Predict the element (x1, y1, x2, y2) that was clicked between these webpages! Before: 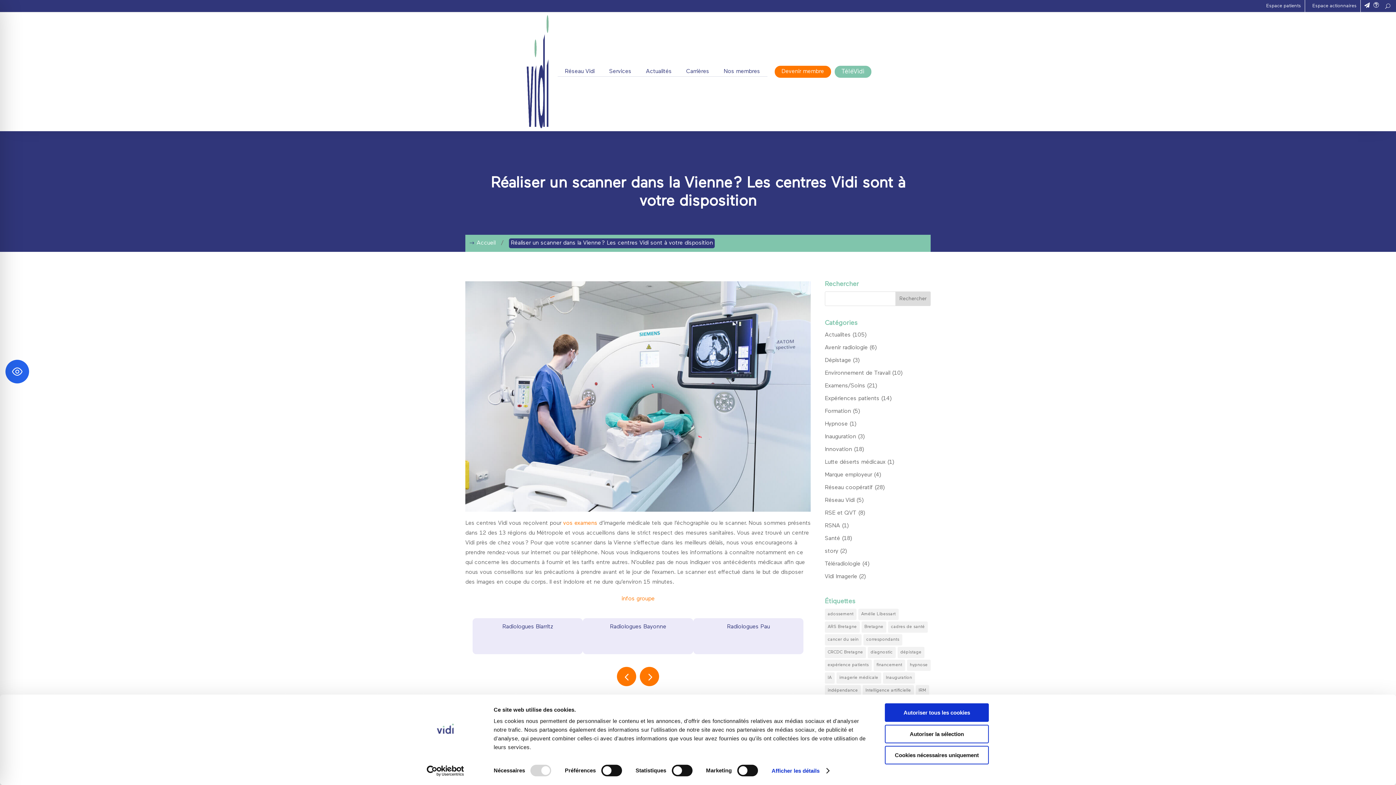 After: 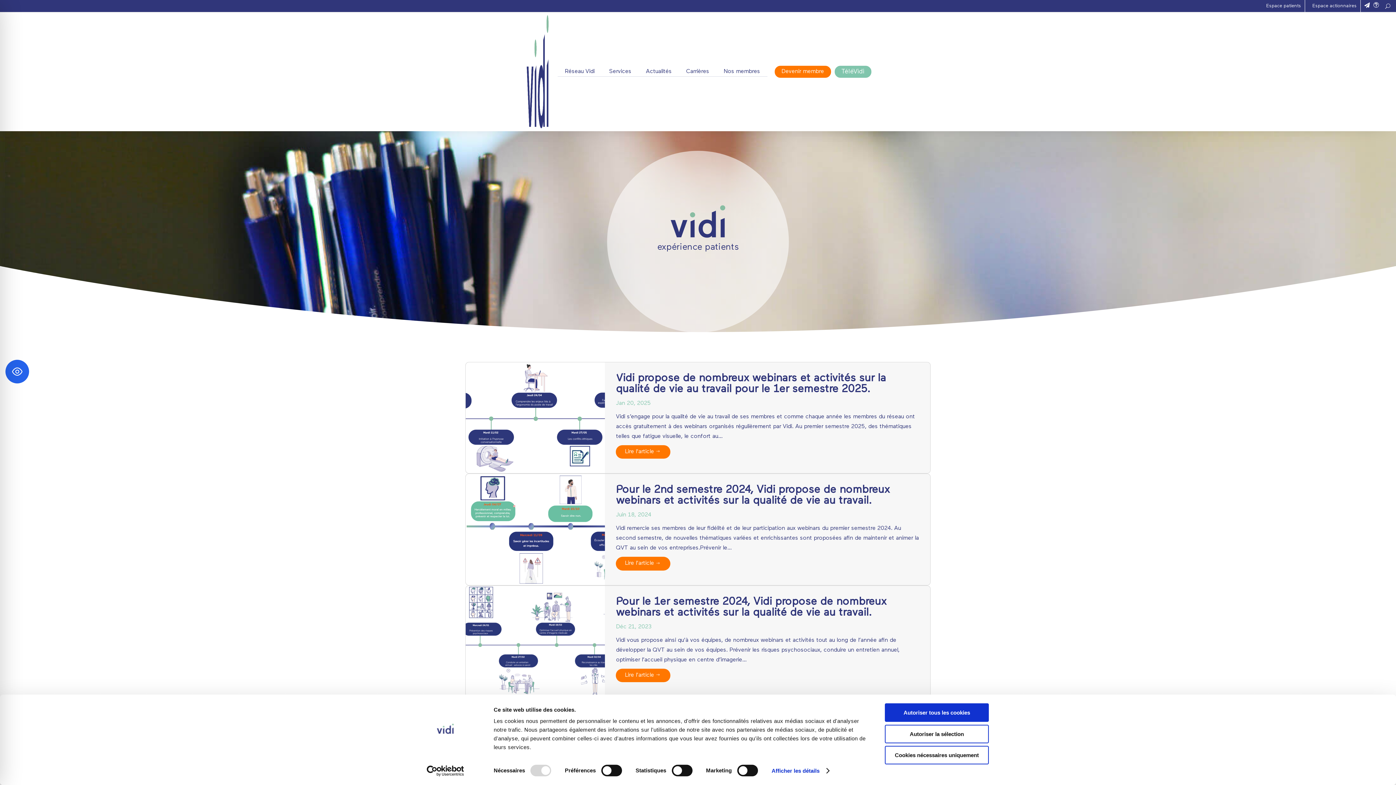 Action: label: expérience patients (5 éléments) bbox: (825, 659, 871, 671)